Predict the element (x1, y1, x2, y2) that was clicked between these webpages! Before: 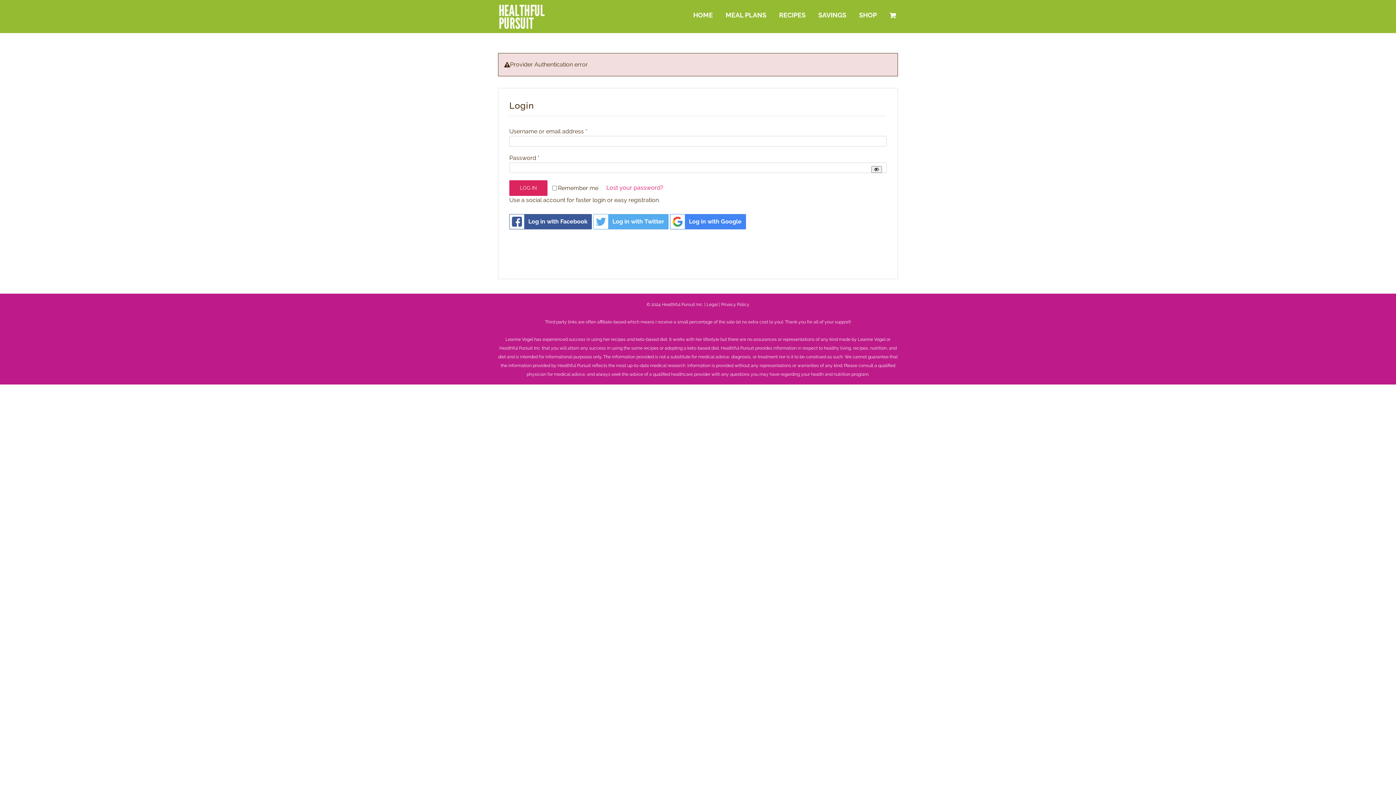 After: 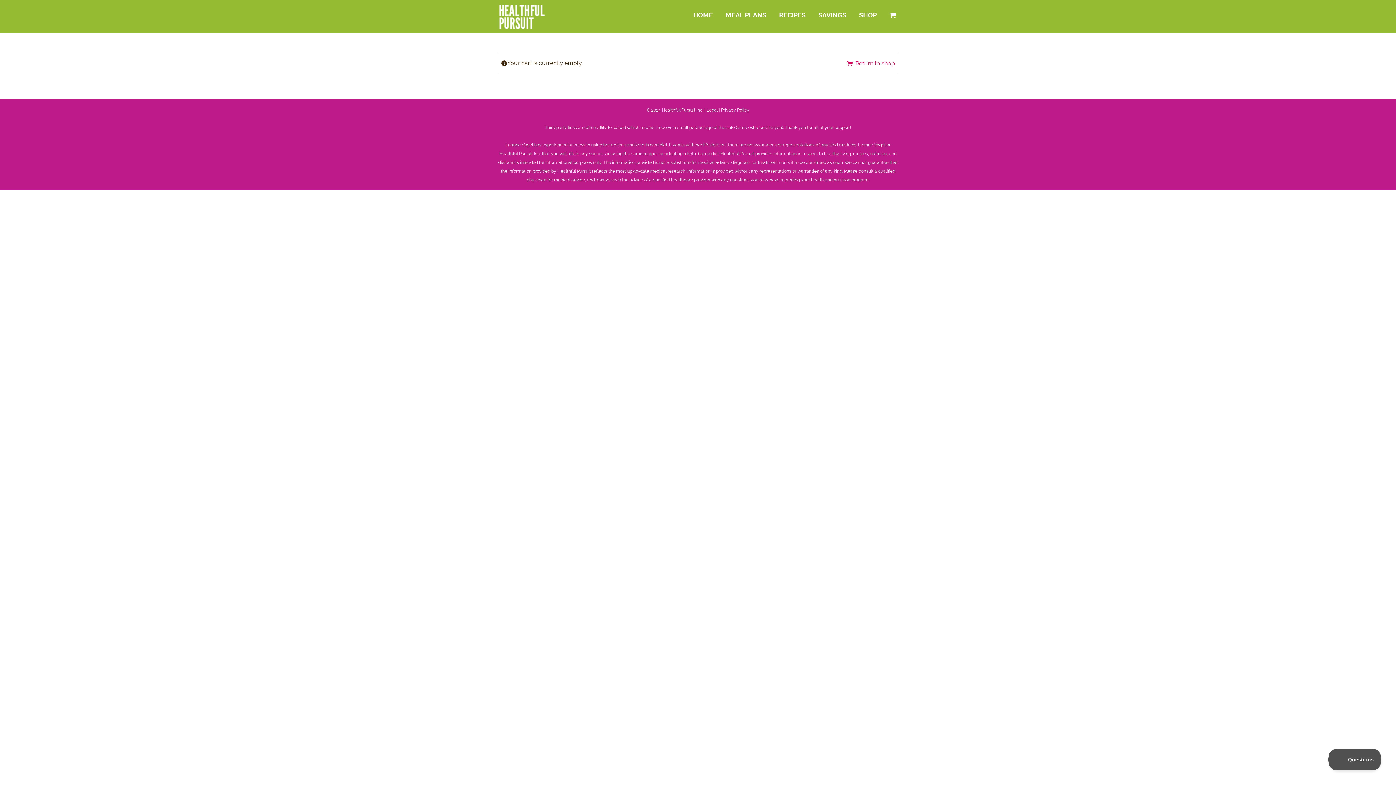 Action: bbox: (889, 0, 898, 30)